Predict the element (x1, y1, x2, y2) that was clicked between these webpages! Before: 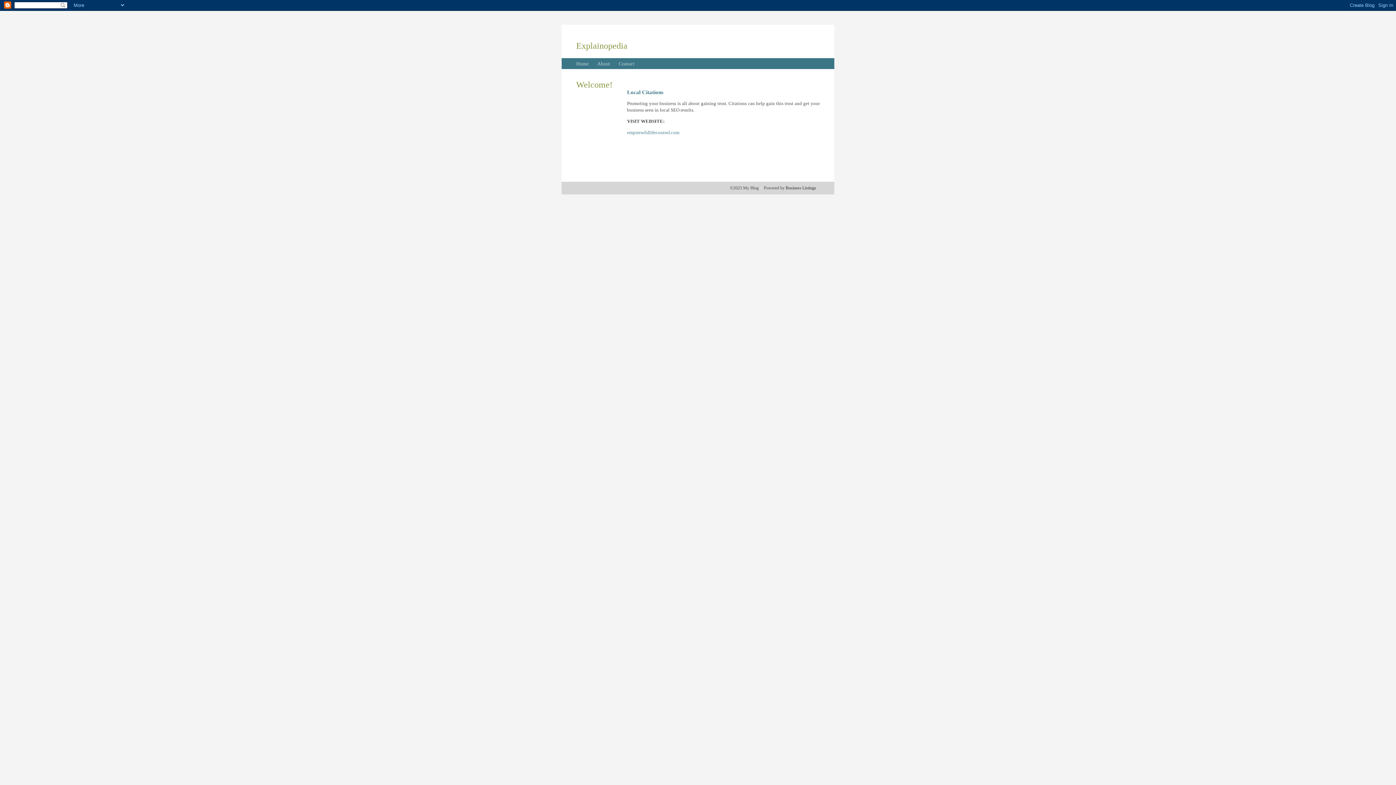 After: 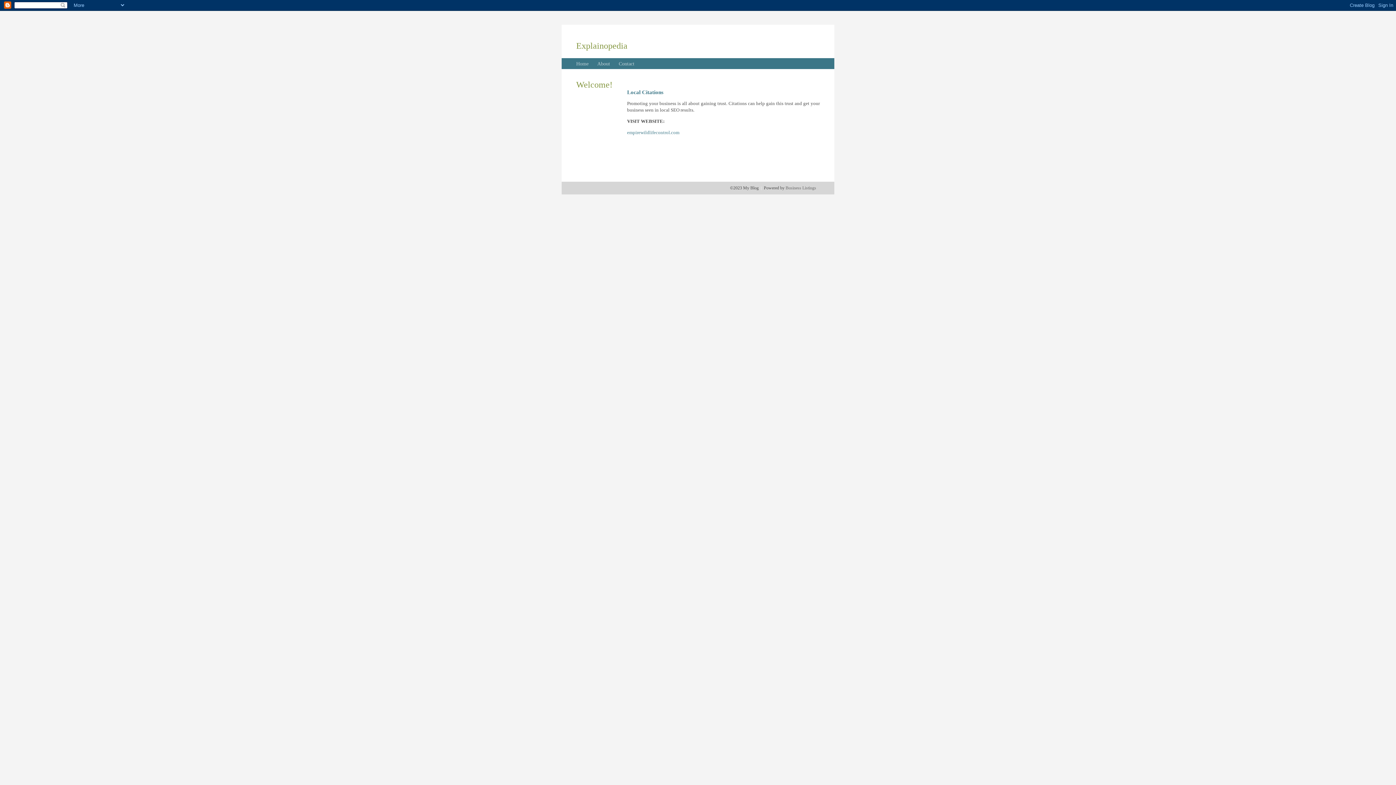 Action: label: Business Listings bbox: (785, 185, 816, 190)